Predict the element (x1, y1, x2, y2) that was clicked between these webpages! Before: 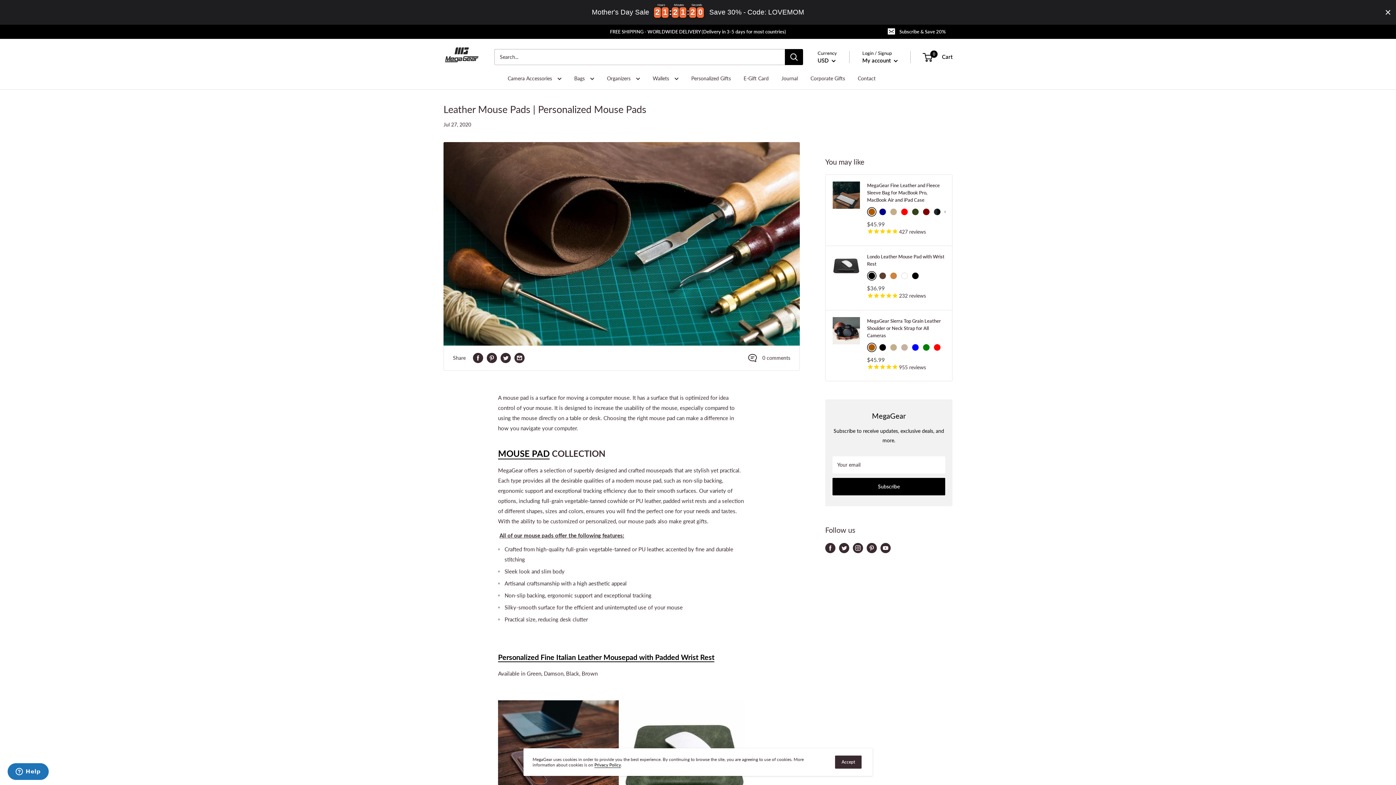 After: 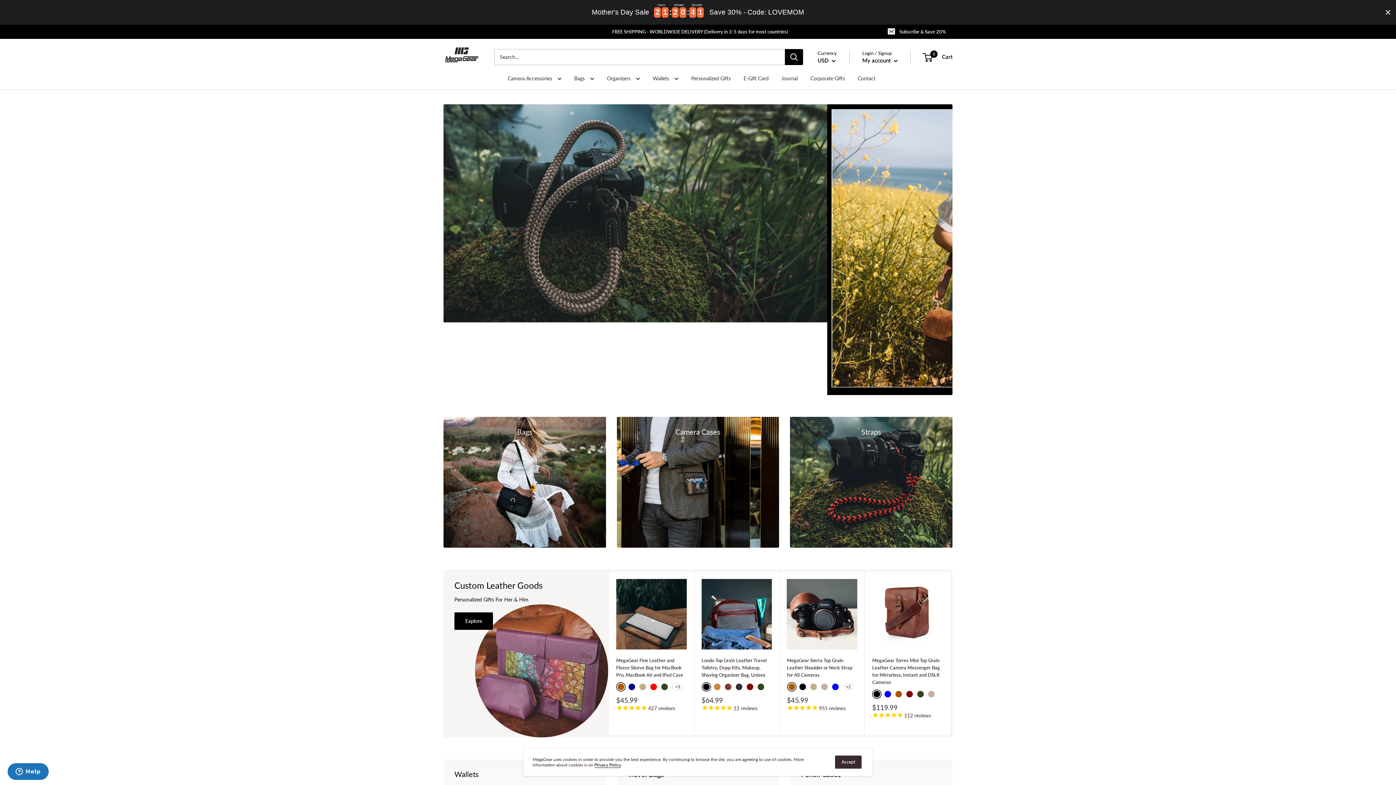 Action: bbox: (443, 46, 480, 67)